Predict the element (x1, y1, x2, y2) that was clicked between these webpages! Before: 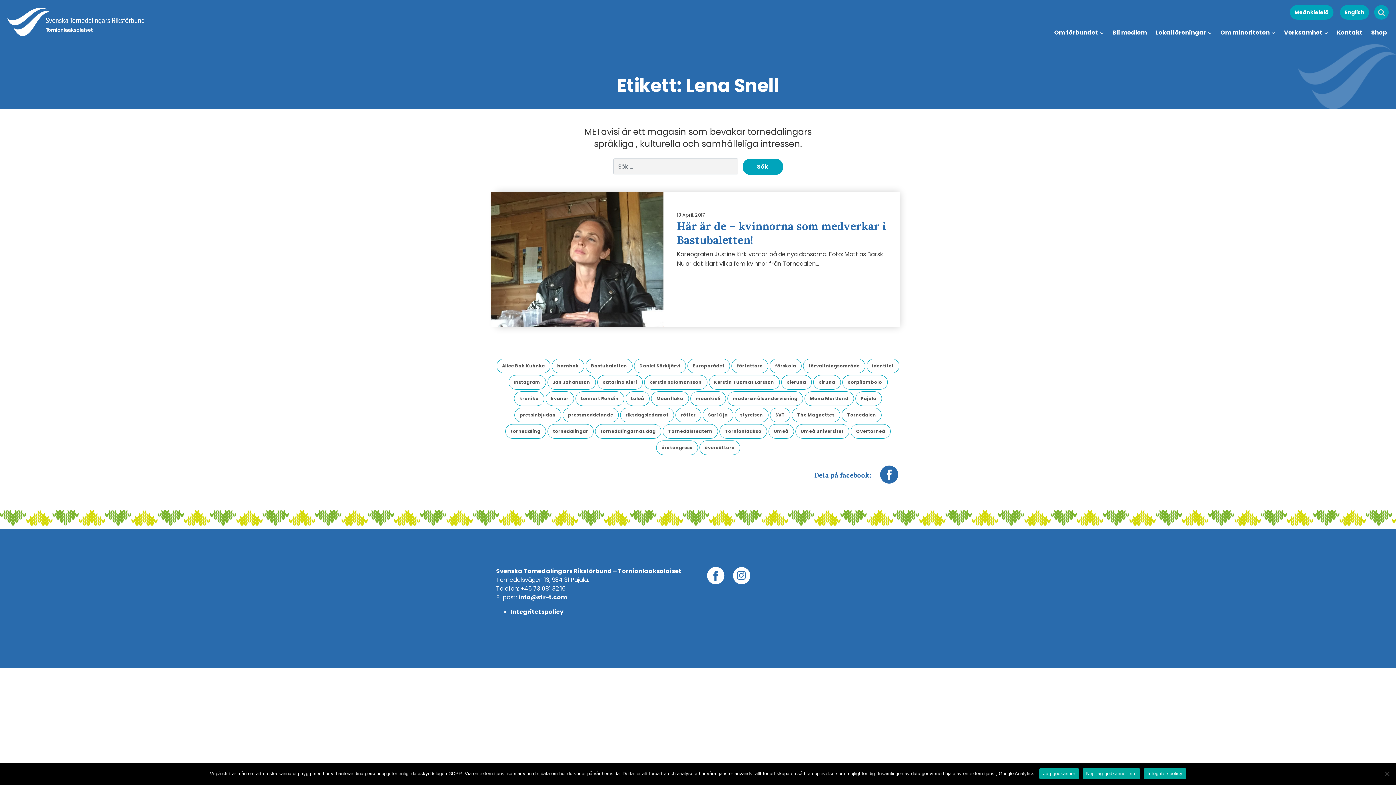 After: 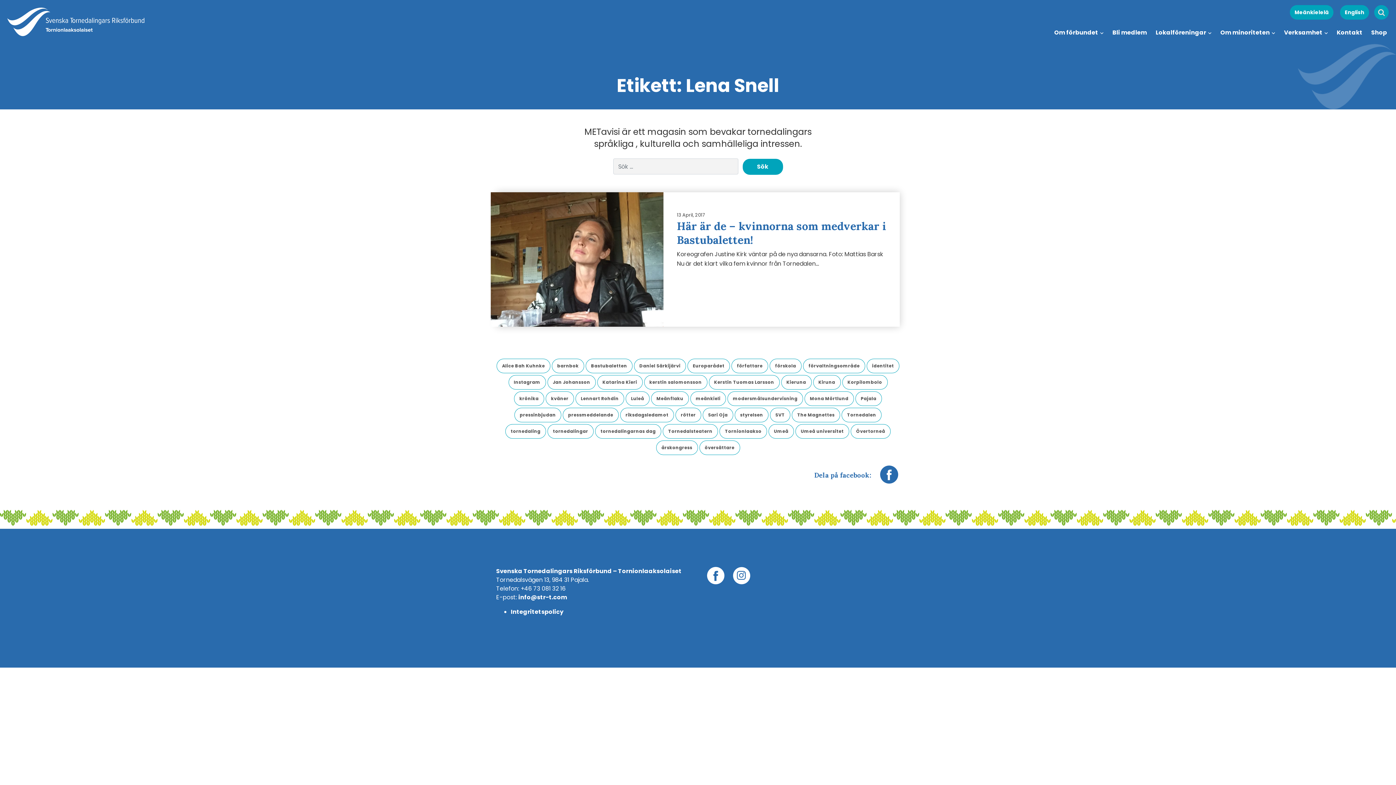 Action: label: Jag godkänner bbox: (1039, 768, 1079, 779)